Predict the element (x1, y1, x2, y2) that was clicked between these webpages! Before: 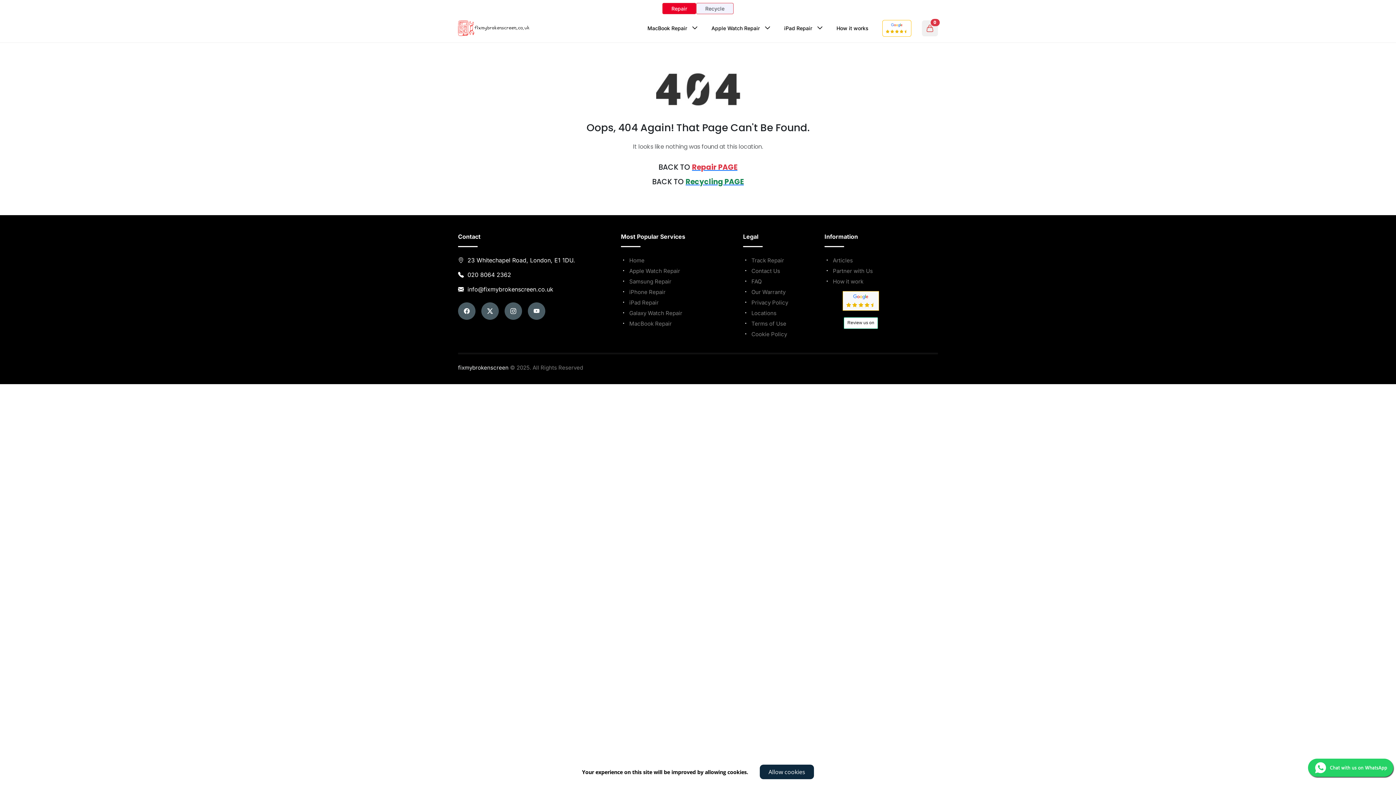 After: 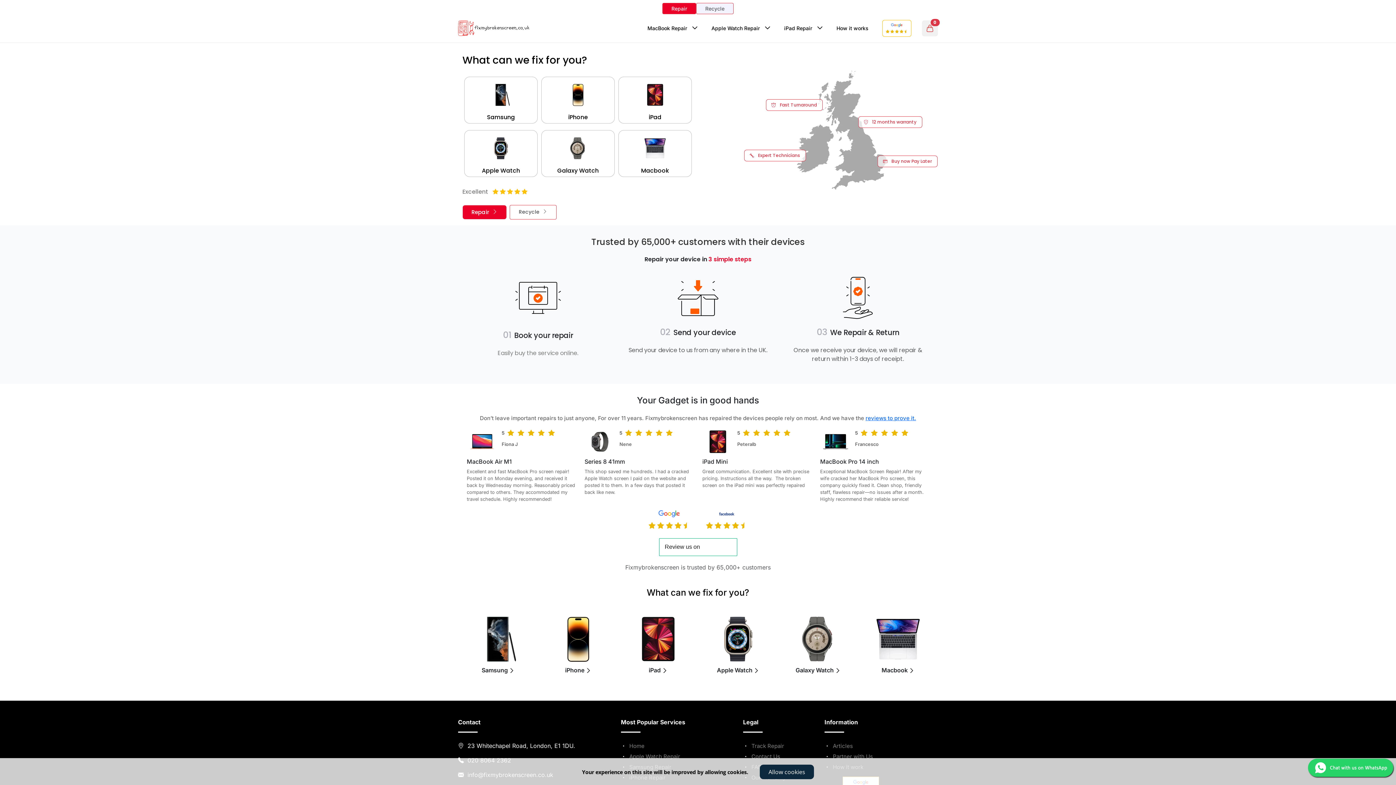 Action: bbox: (692, 162, 737, 172) label: Repair PAGE